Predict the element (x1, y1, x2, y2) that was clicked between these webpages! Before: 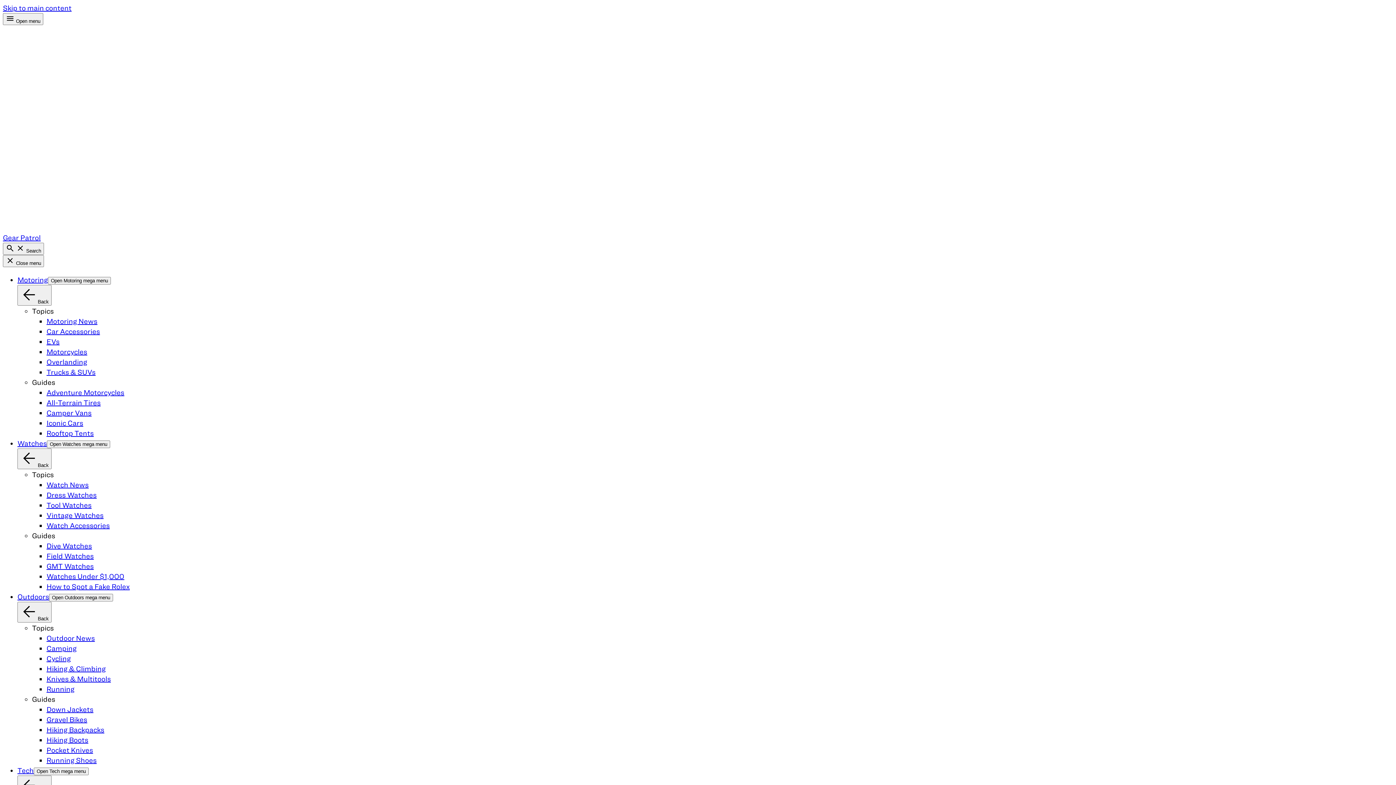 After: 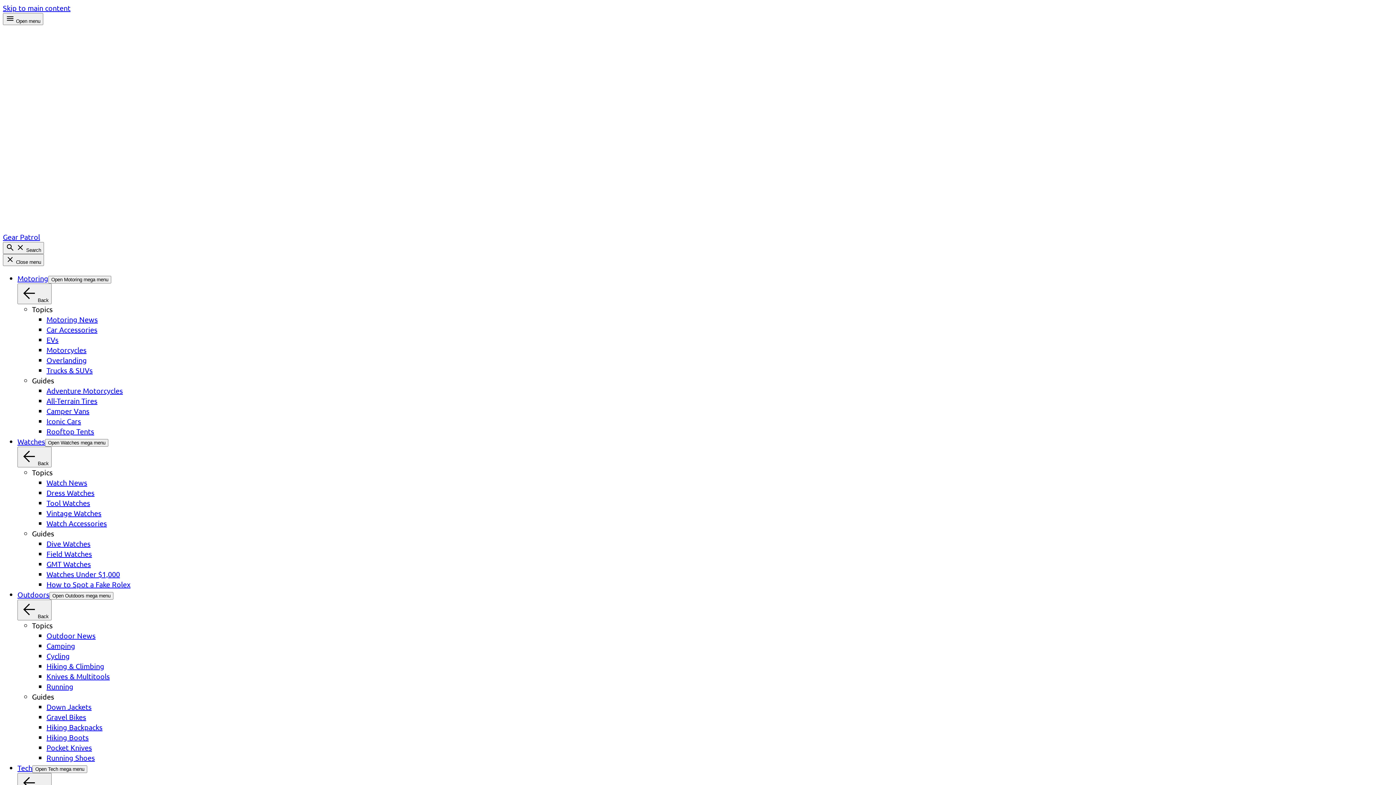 Action: bbox: (17, 275, 48, 283) label: Motoring